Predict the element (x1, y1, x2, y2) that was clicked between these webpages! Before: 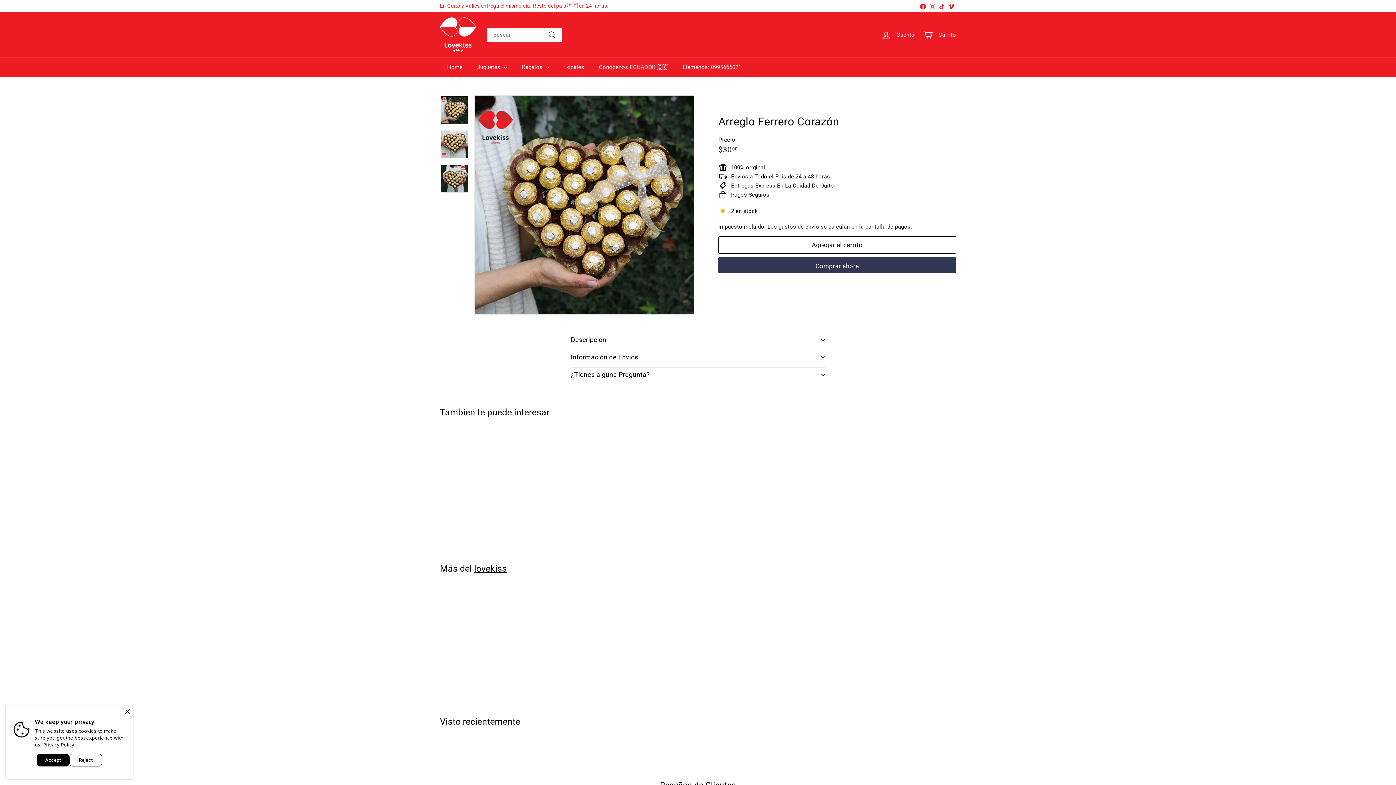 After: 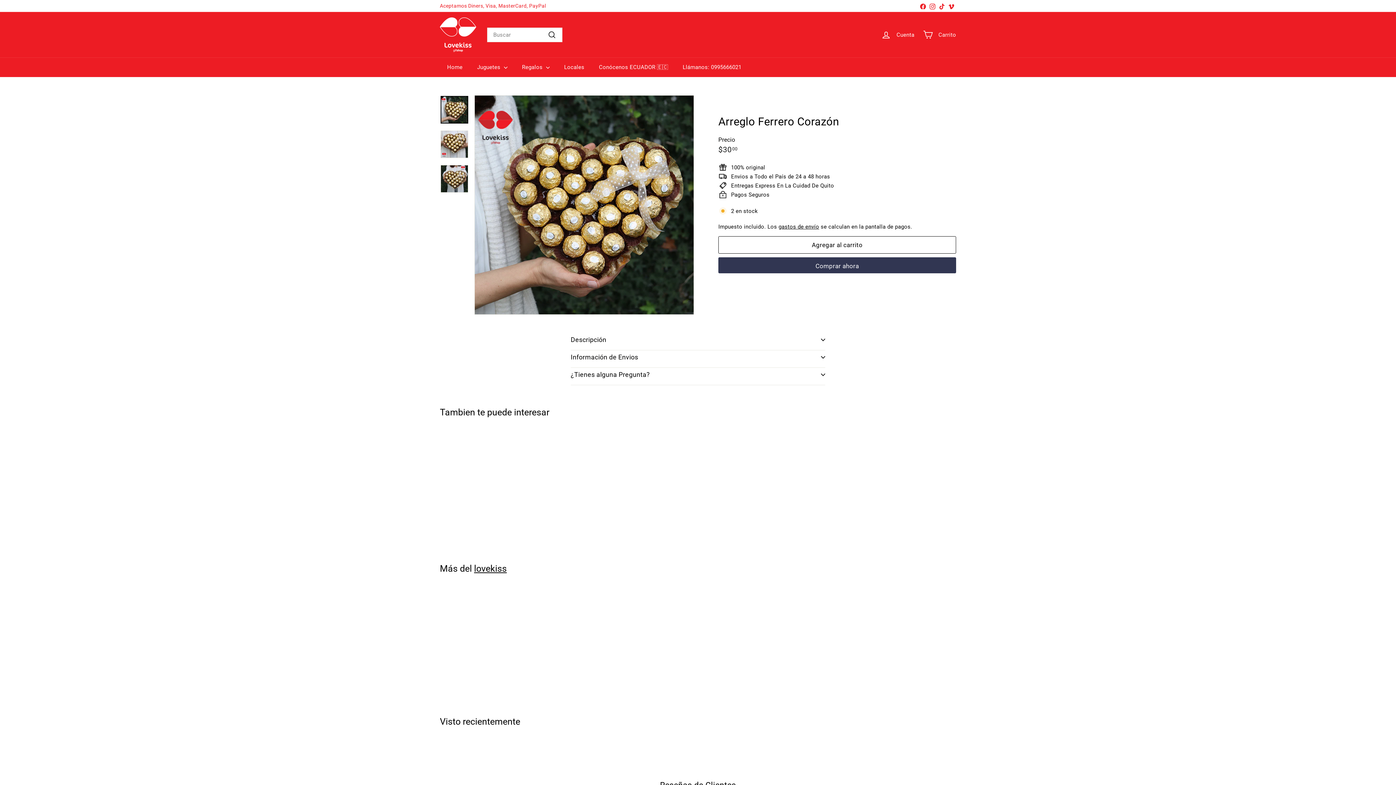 Action: bbox: (69, 754, 102, 766) label: Reject